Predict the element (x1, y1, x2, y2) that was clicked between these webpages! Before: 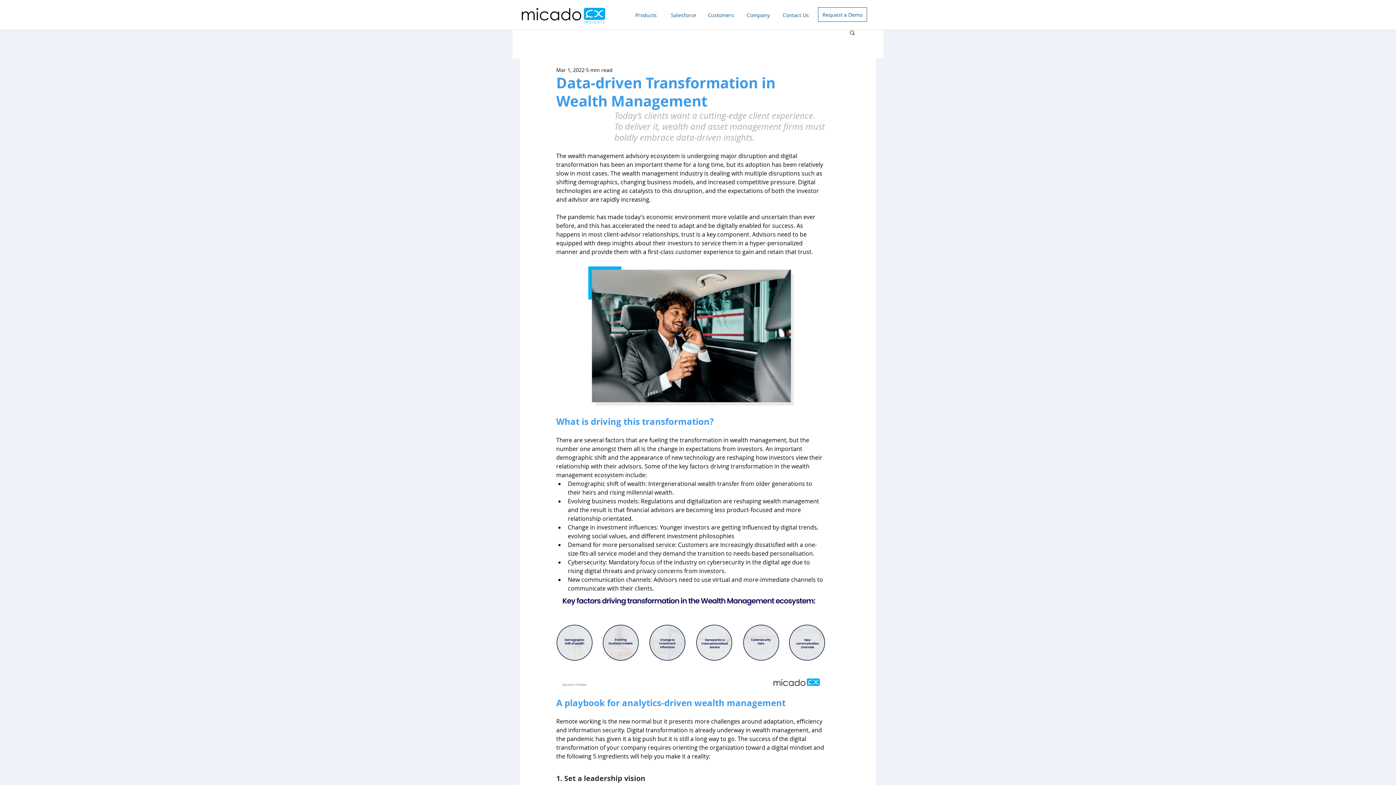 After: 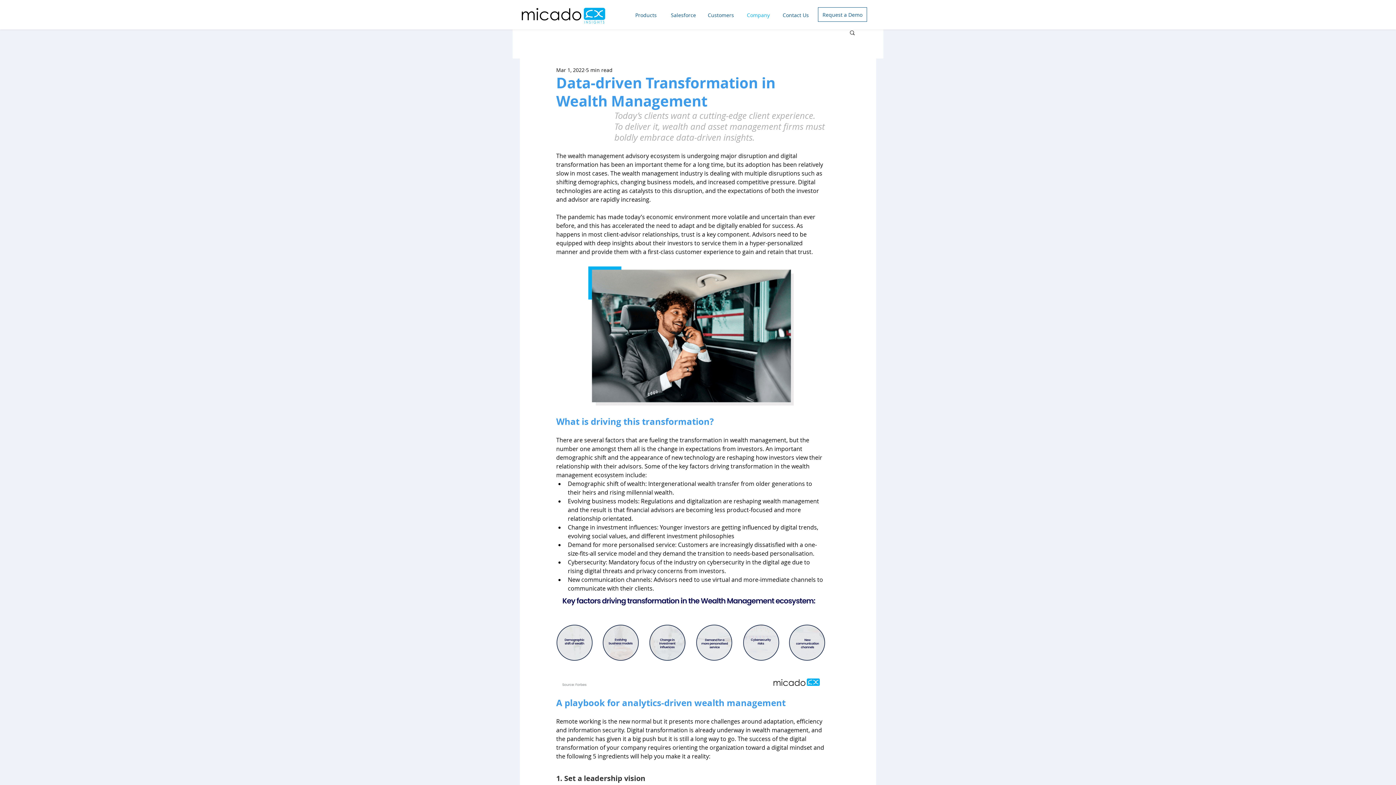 Action: bbox: (741, 0, 777, 29) label: Company